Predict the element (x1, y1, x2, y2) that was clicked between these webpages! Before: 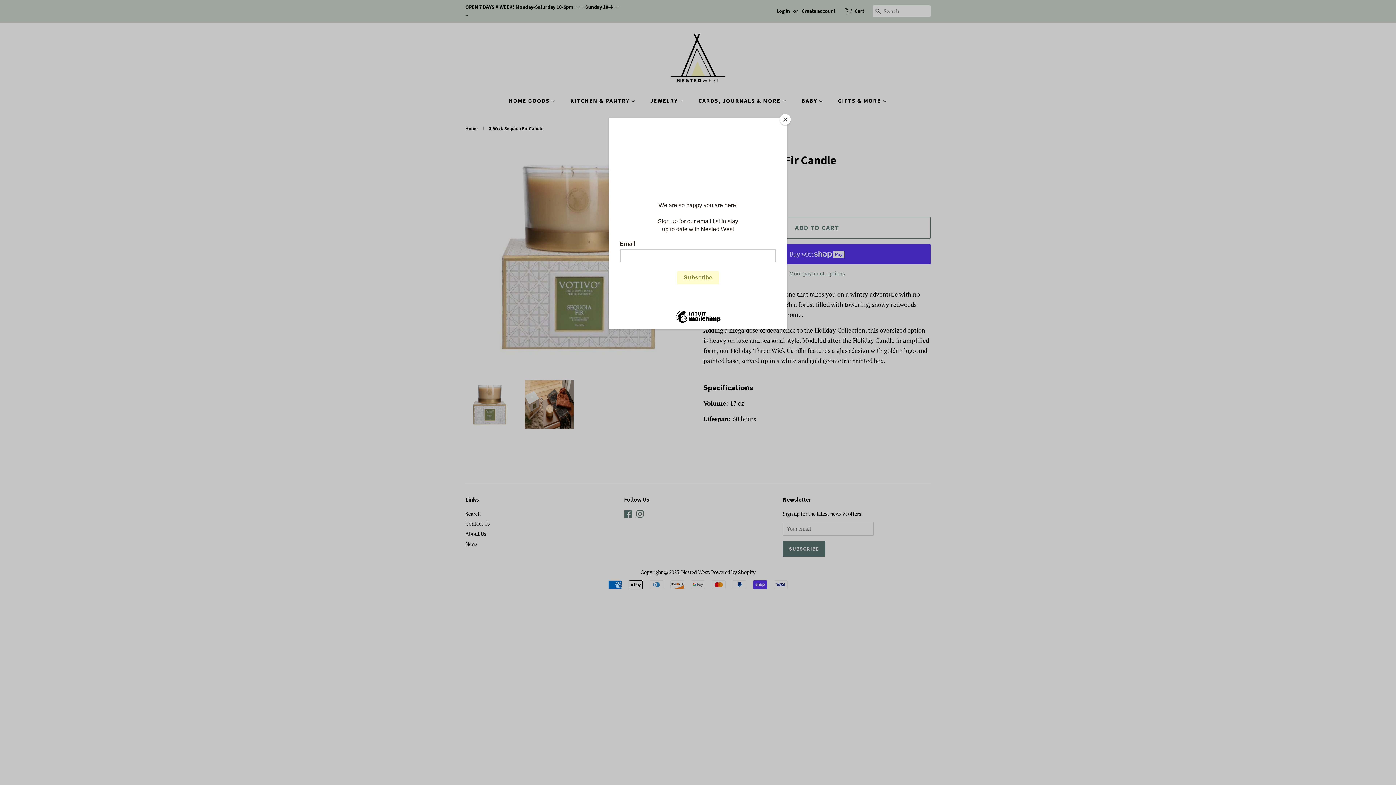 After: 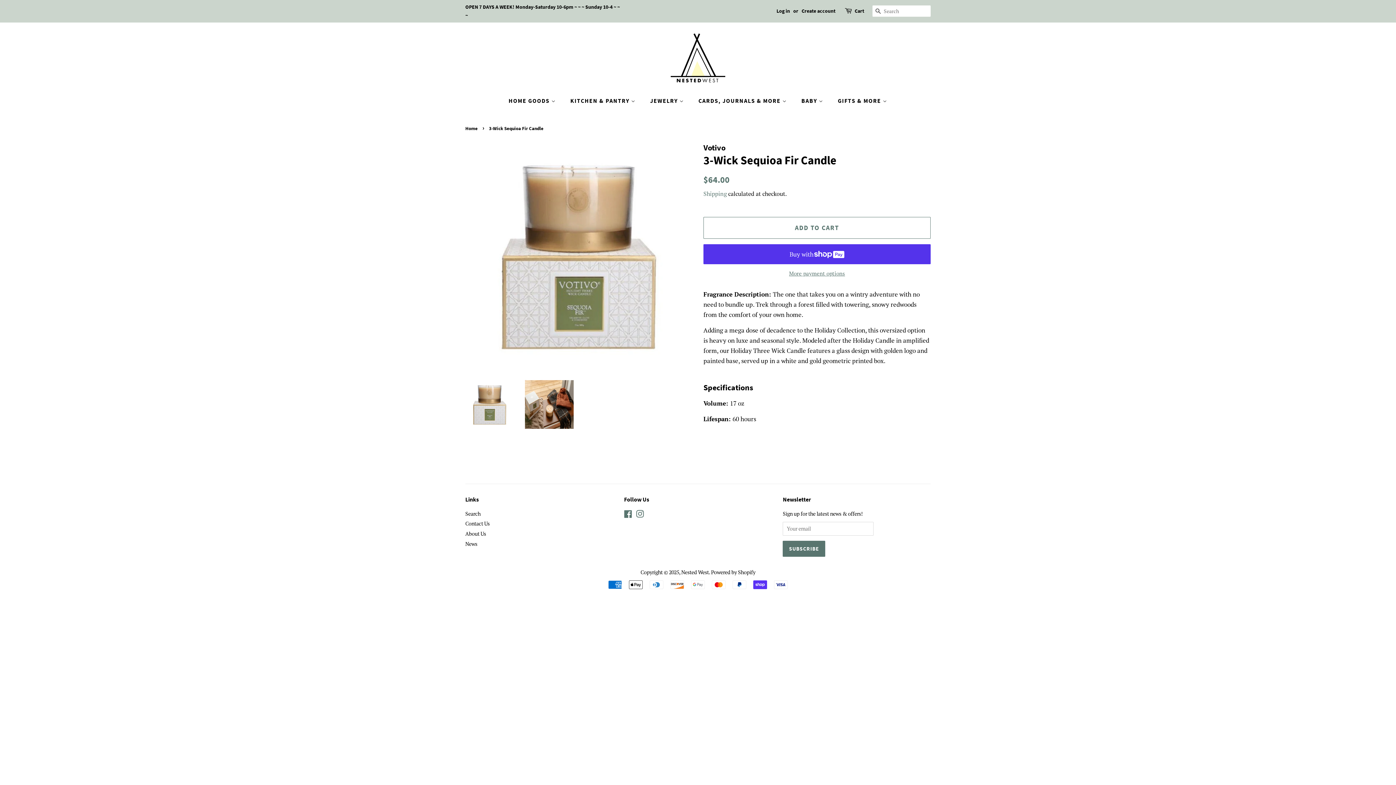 Action: label: Close bbox: (780, 114, 790, 125)